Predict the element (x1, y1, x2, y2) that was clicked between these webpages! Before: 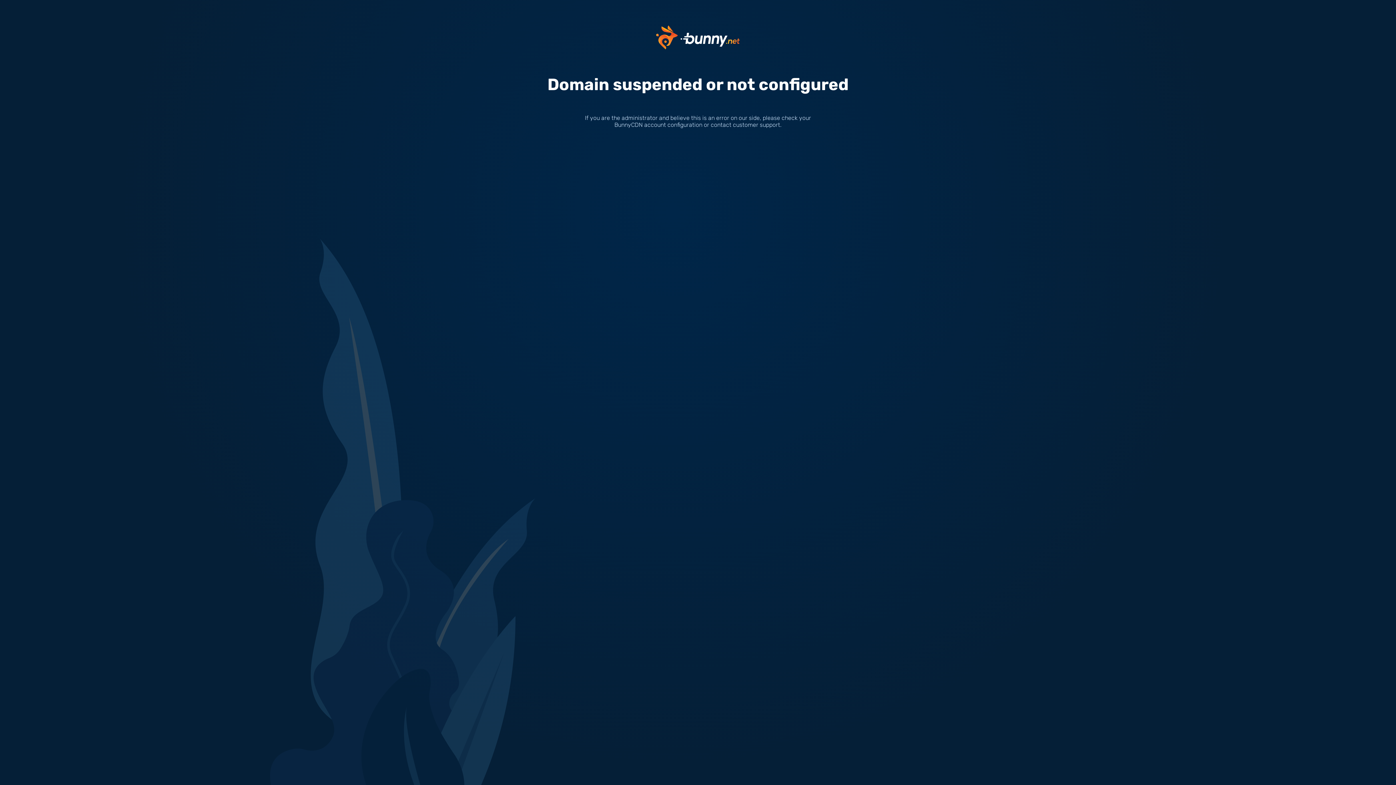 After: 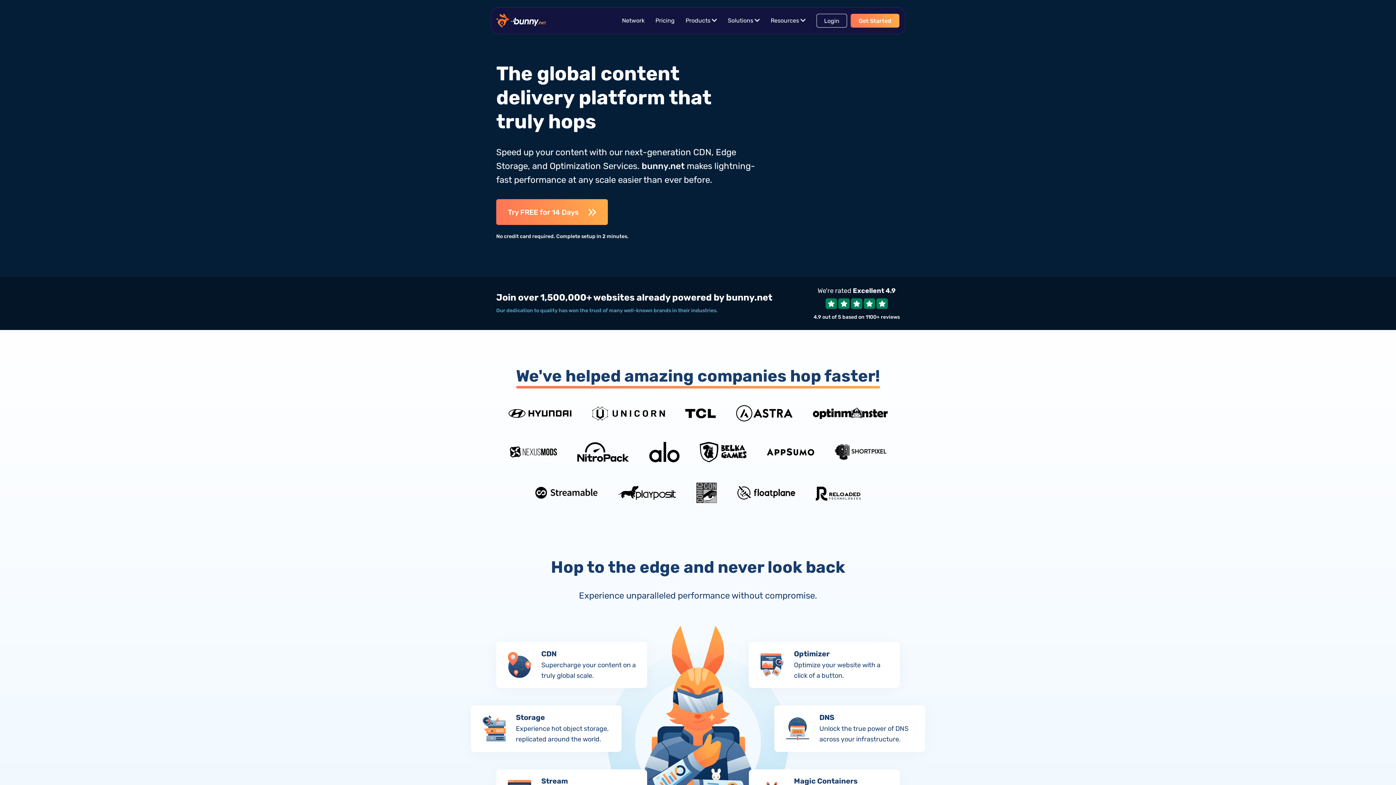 Action: bbox: (656, 33, 740, 40)